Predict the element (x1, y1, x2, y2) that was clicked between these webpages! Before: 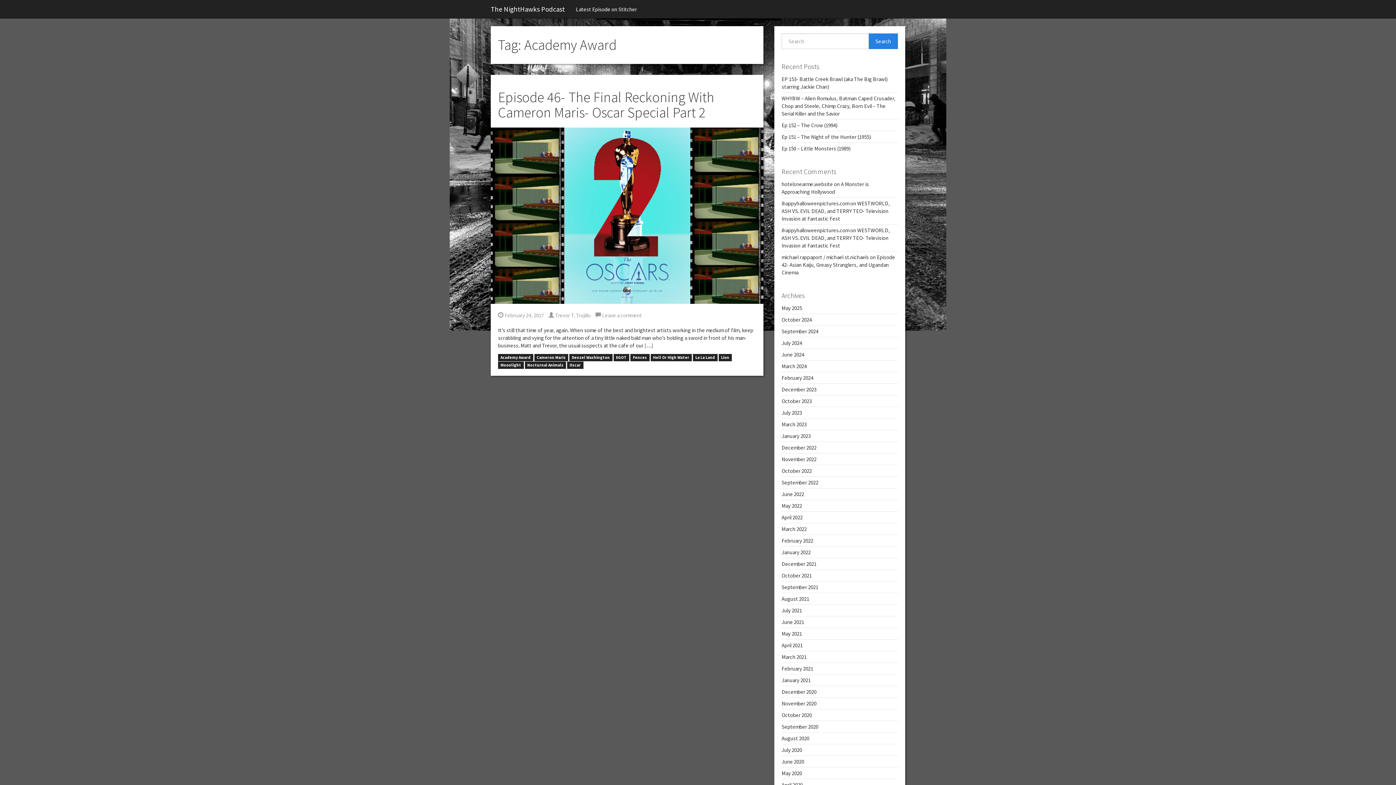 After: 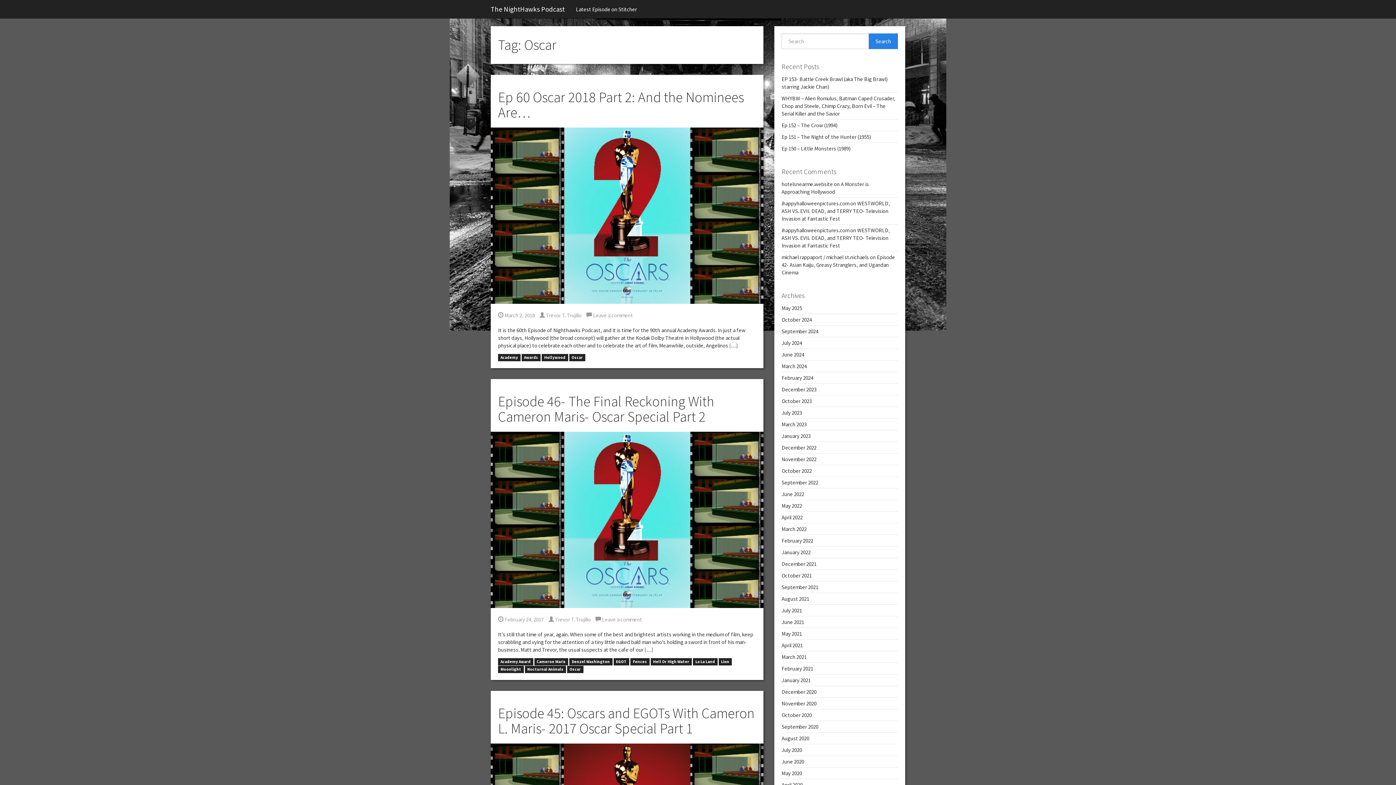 Action: label: Oscar bbox: (567, 361, 583, 368)